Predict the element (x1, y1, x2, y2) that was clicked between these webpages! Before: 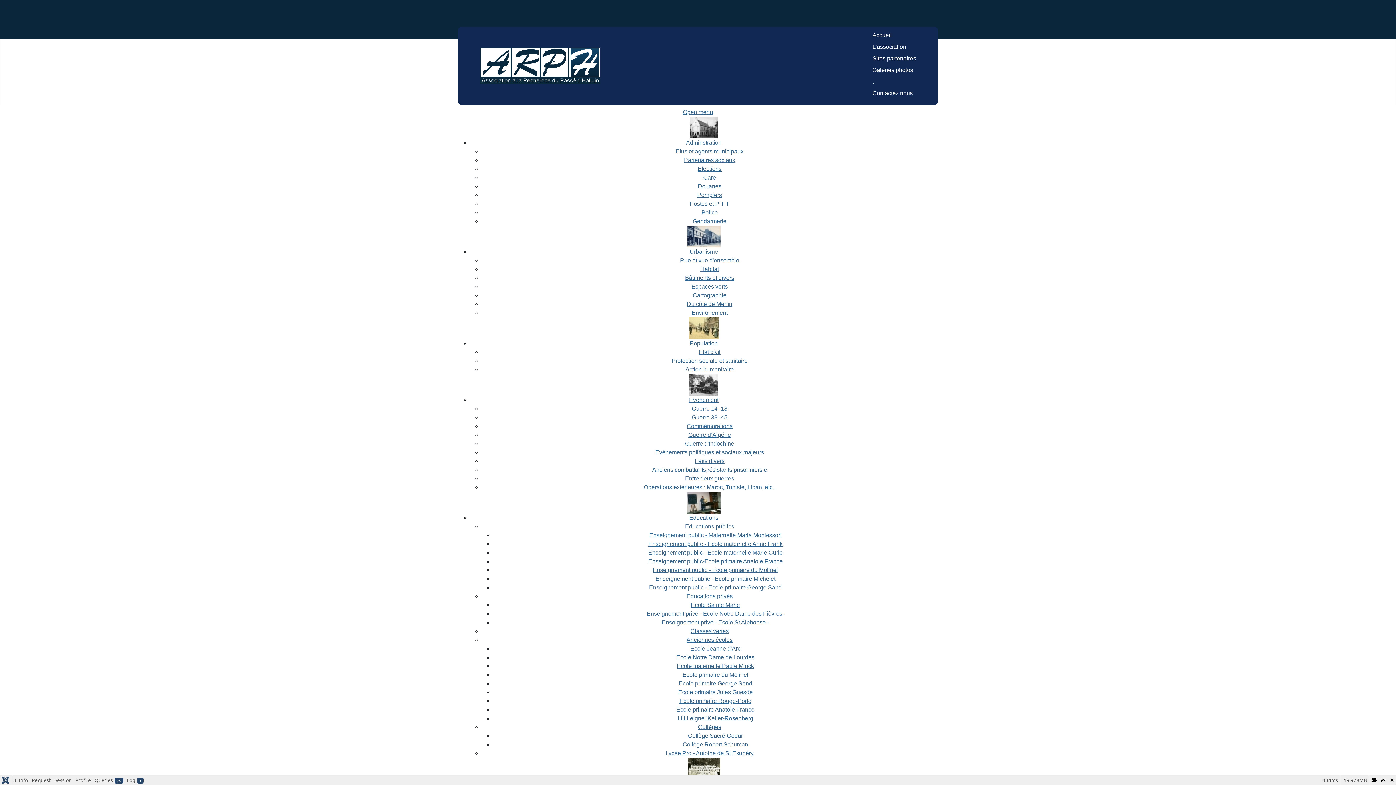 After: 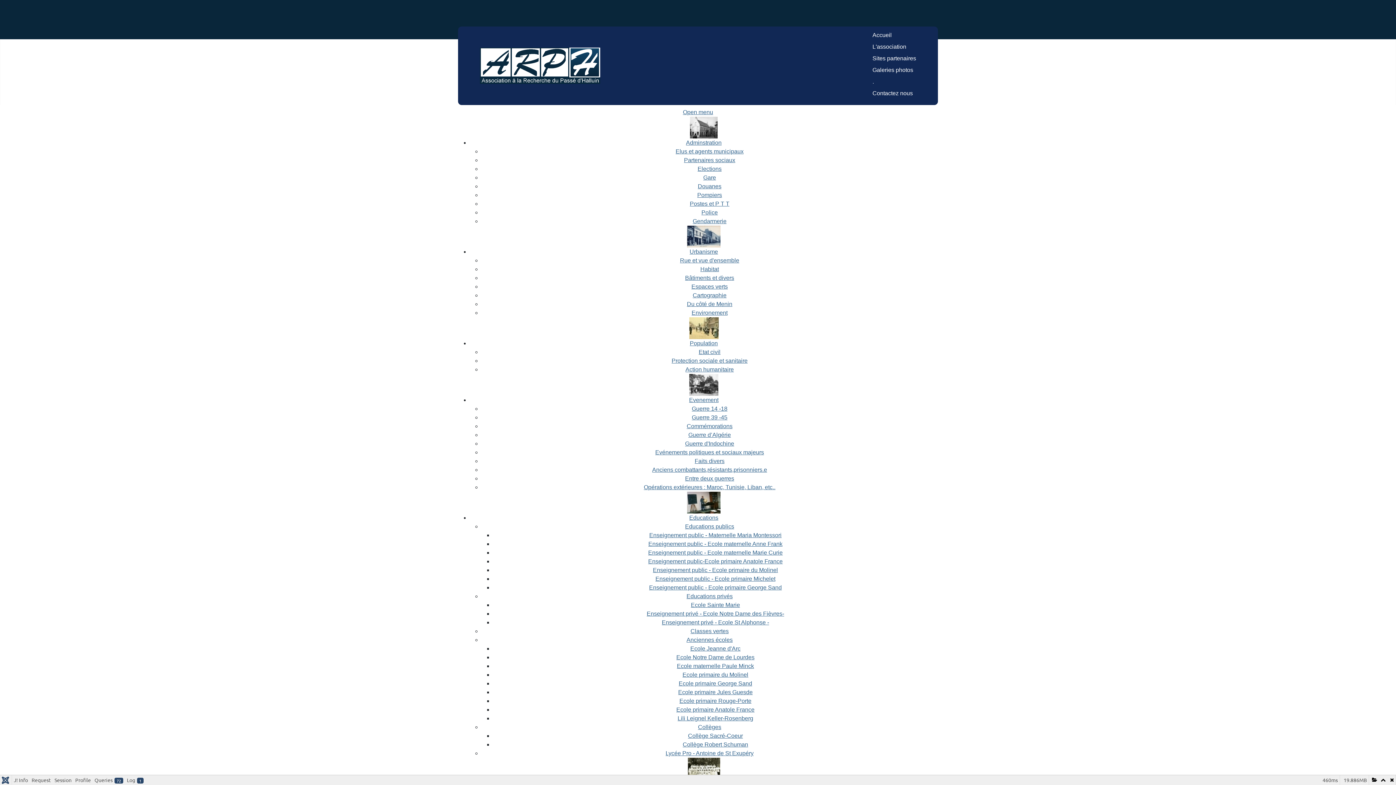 Action: bbox: (682, 741, 748, 748) label: Collège Robert Schuman